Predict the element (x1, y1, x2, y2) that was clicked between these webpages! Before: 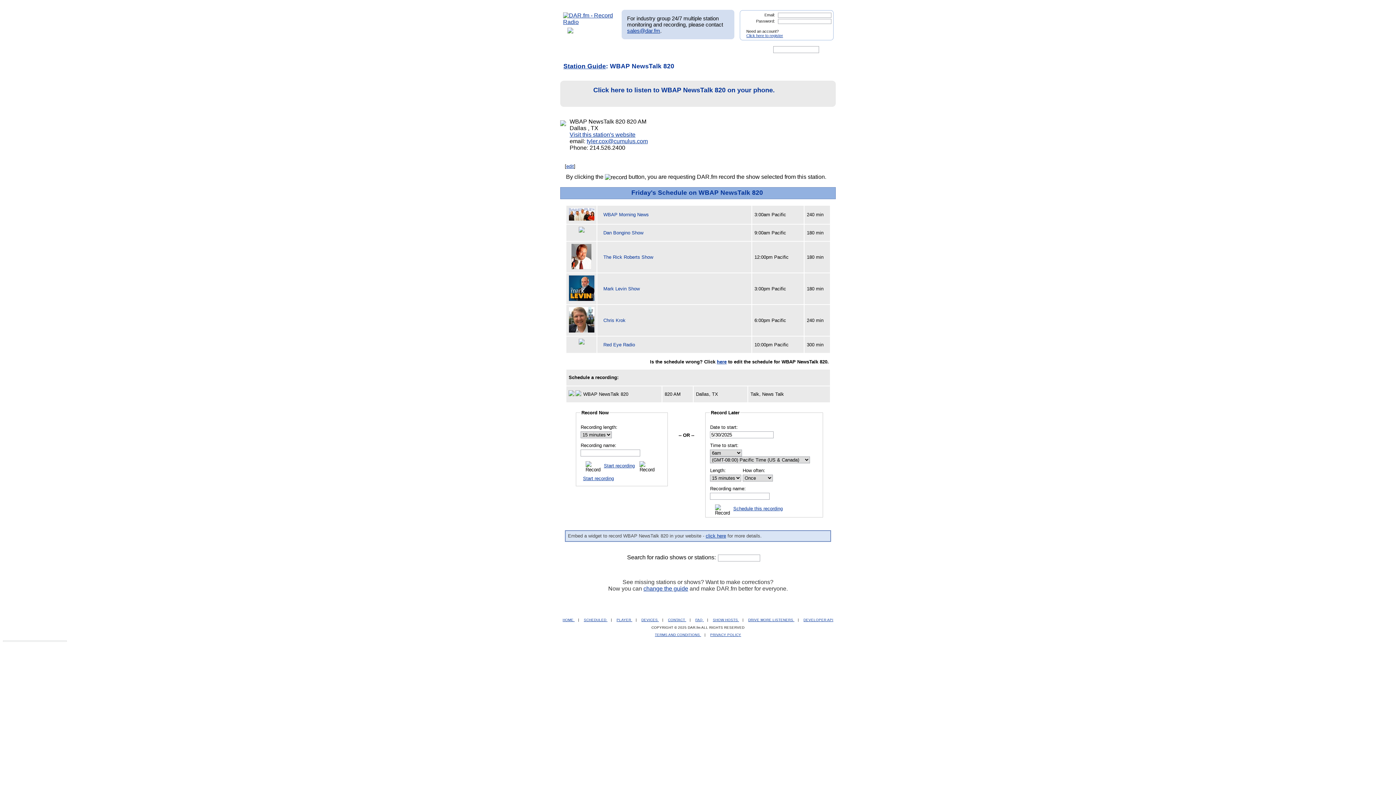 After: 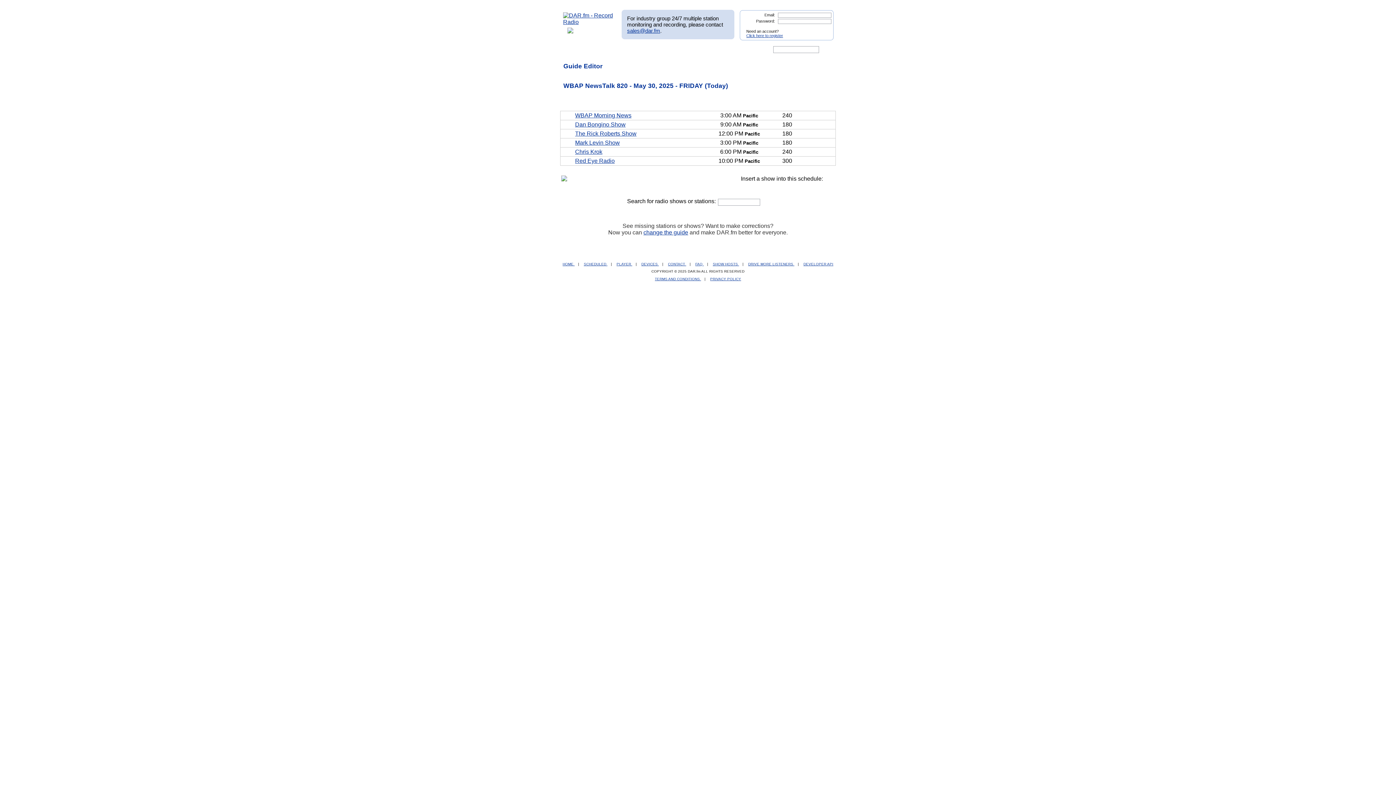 Action: label: here bbox: (717, 359, 726, 364)